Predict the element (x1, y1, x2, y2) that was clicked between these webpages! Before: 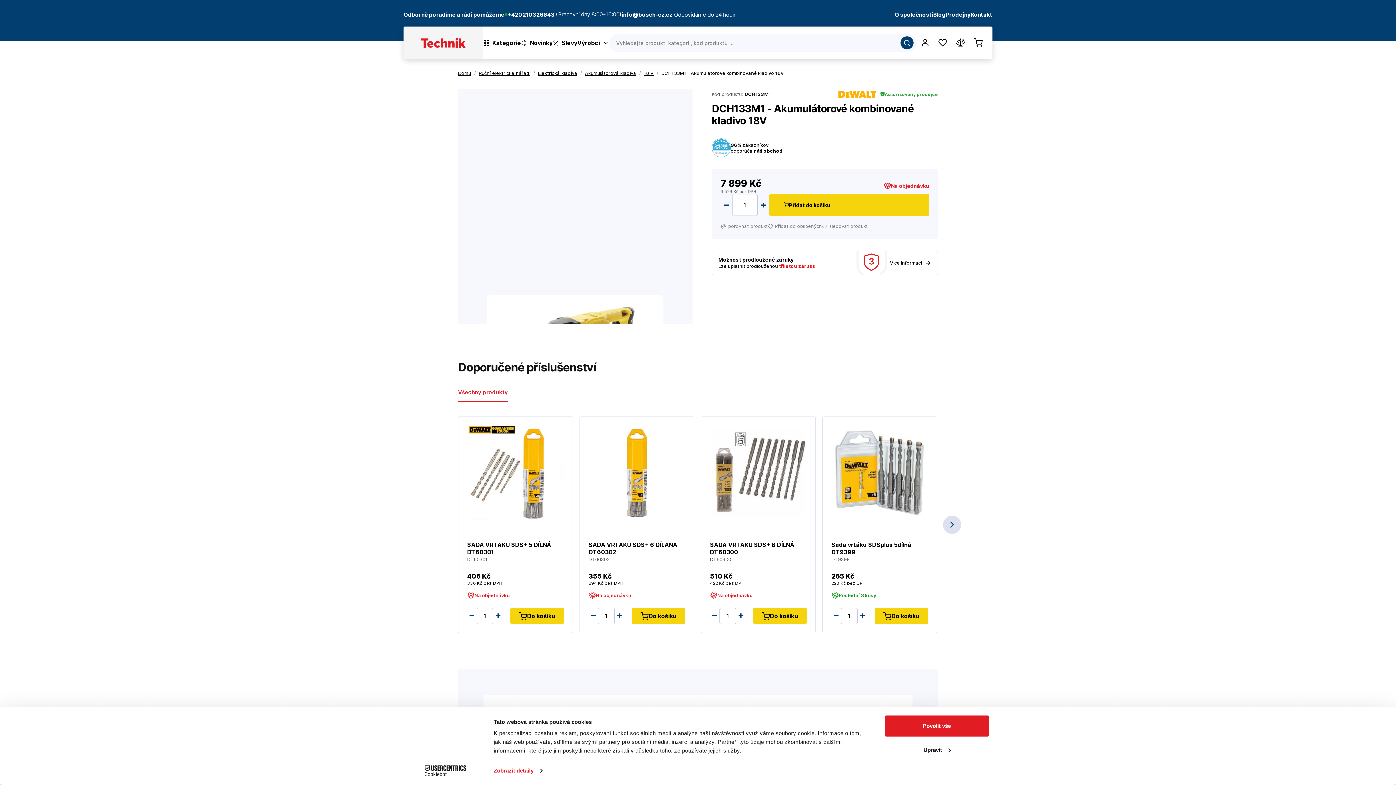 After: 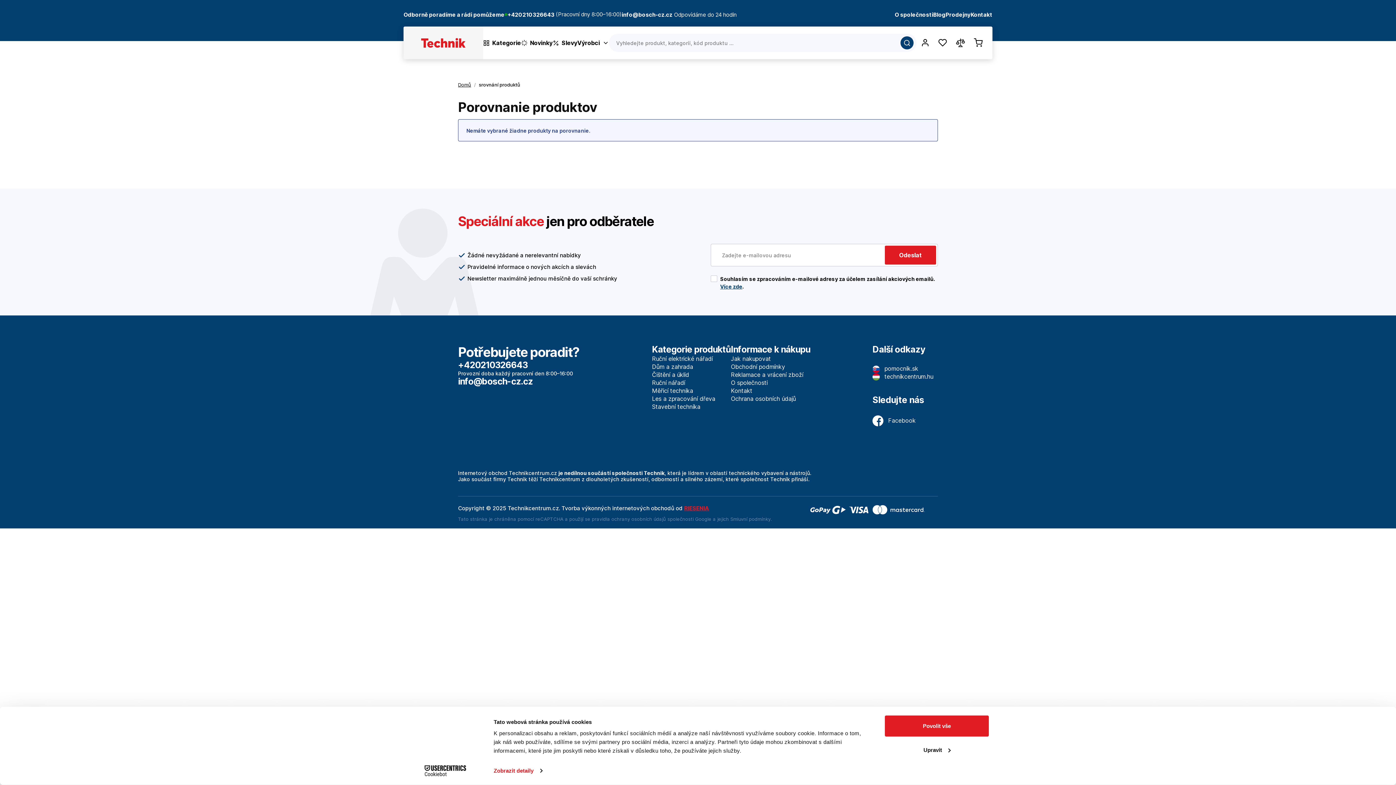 Action: bbox: (951, 36, 969, 49)